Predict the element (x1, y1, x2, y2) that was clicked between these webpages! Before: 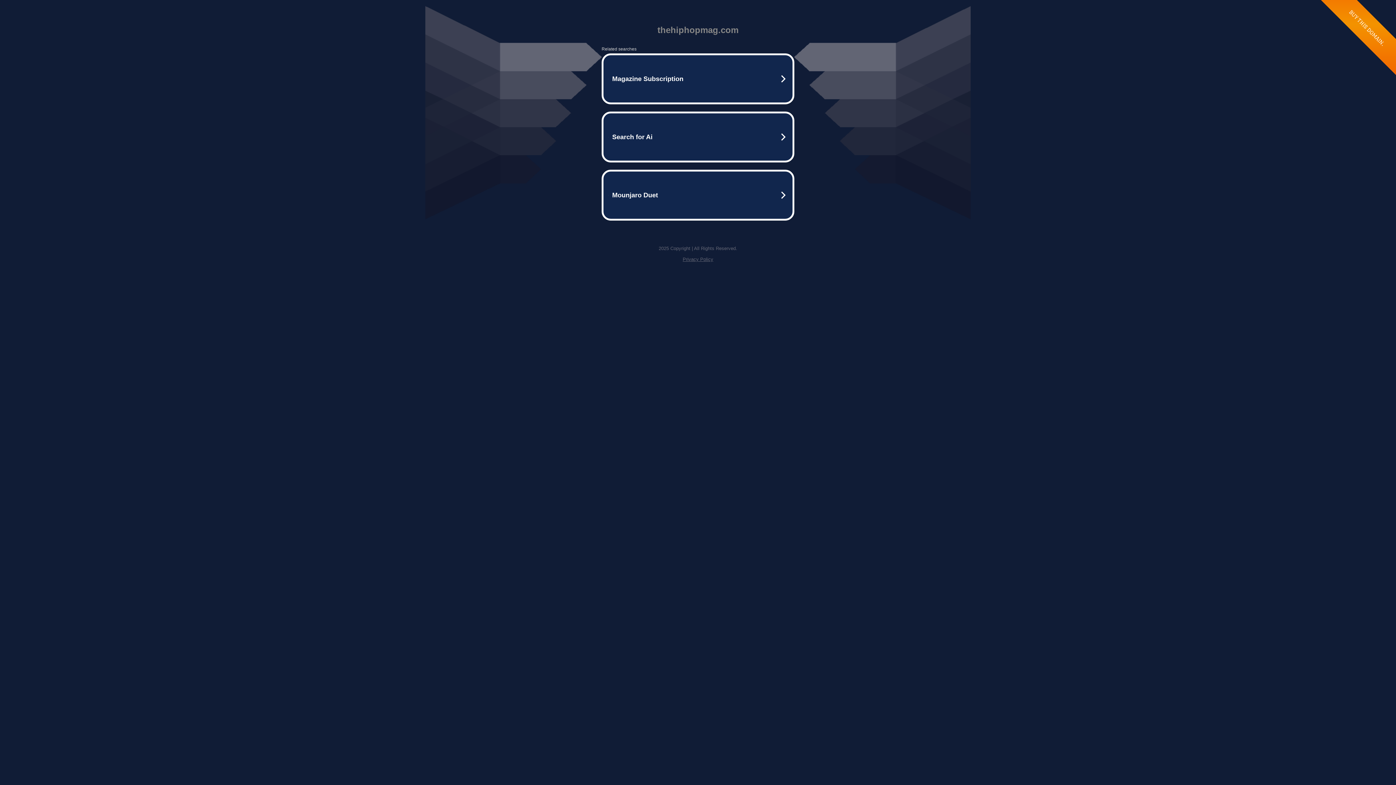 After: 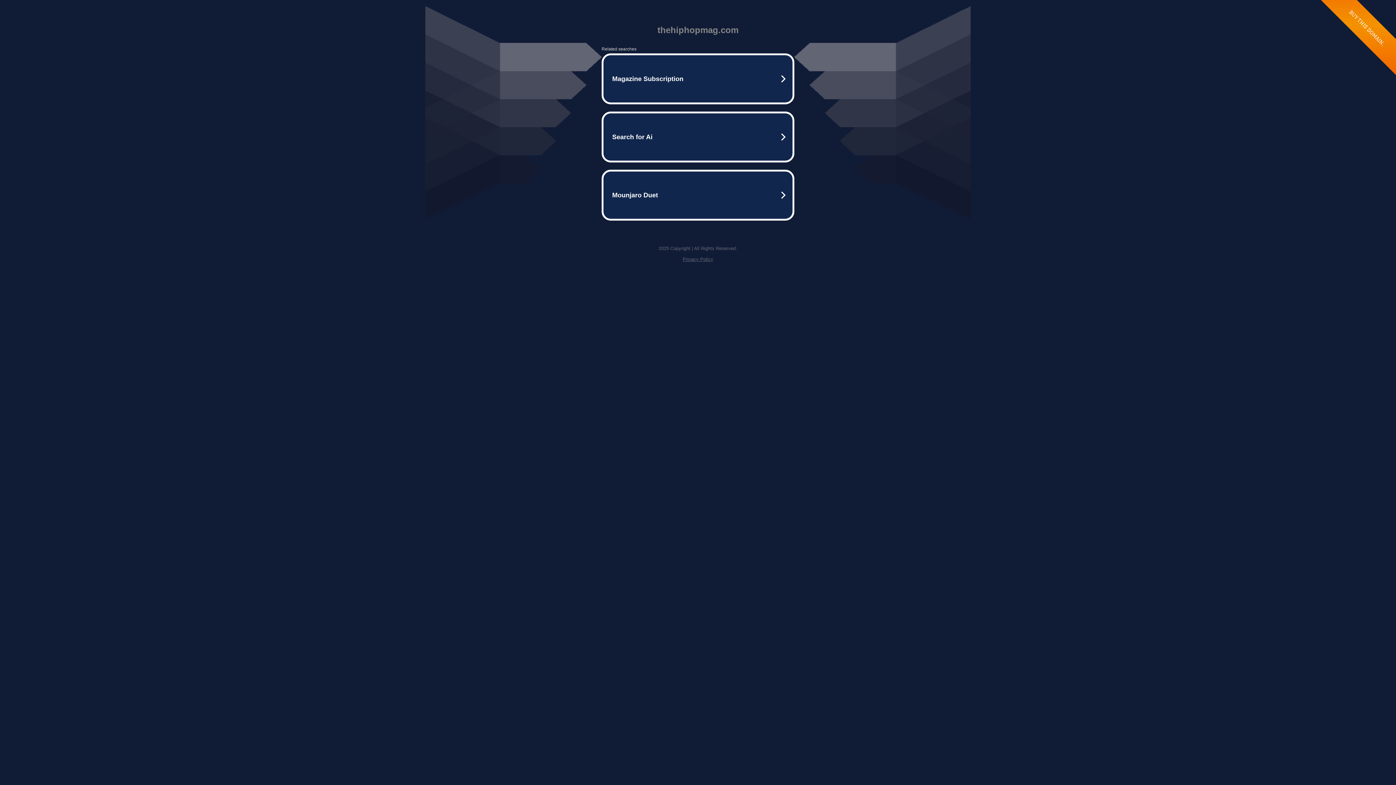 Action: label: Privacy Policy bbox: (682, 256, 713, 262)